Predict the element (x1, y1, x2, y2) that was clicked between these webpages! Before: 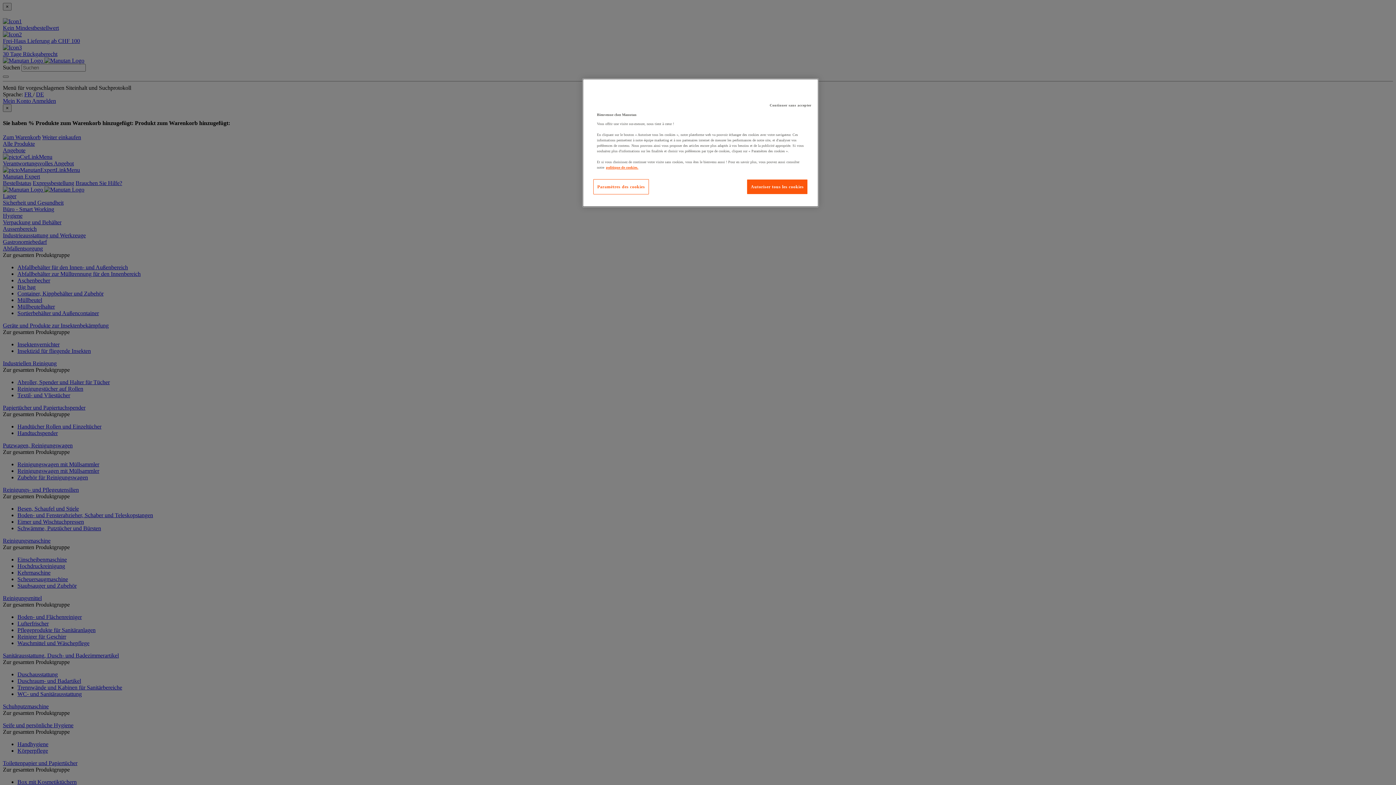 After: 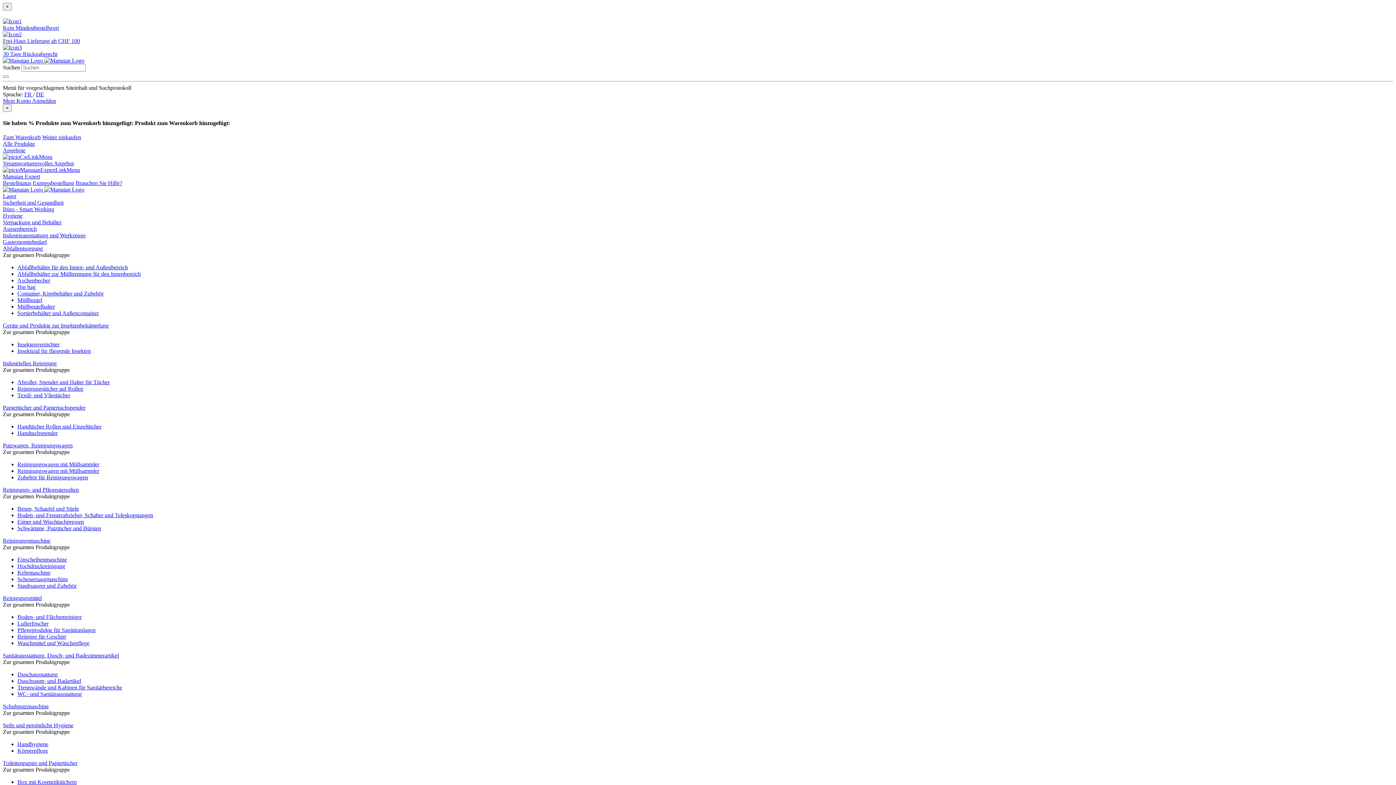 Action: label: Autoriser tous les cookies bbox: (747, 179, 808, 194)